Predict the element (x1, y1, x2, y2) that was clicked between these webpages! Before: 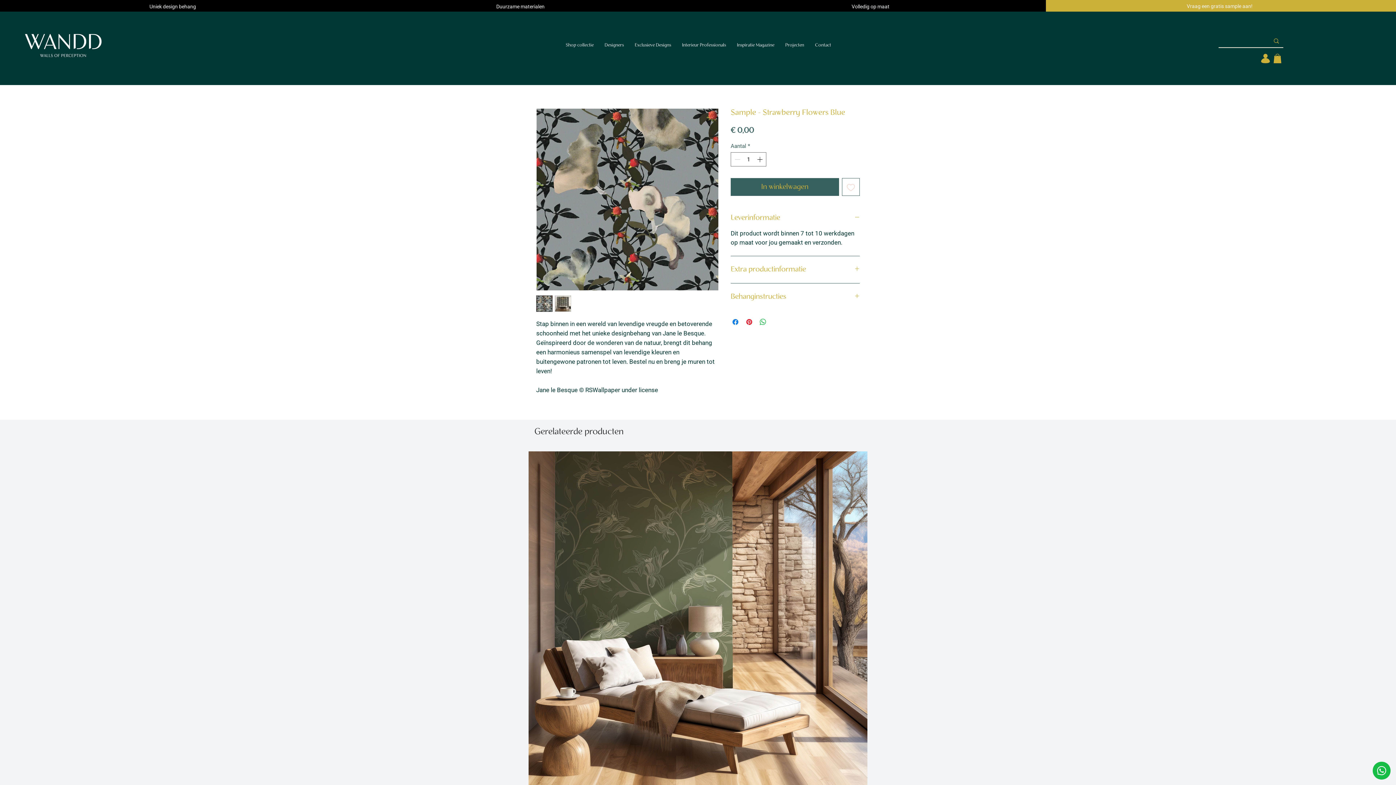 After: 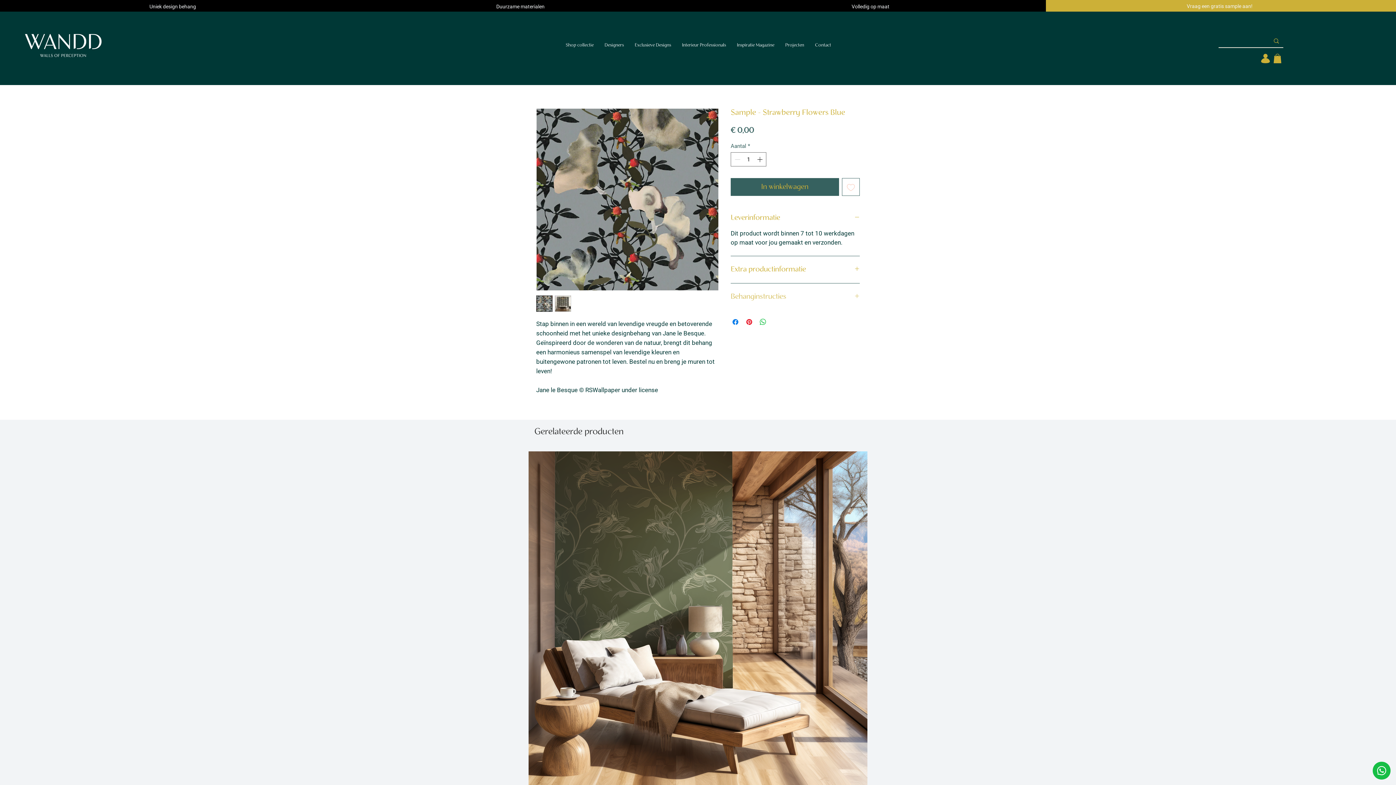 Action: bbox: (730, 292, 860, 301) label: Behanginstructies